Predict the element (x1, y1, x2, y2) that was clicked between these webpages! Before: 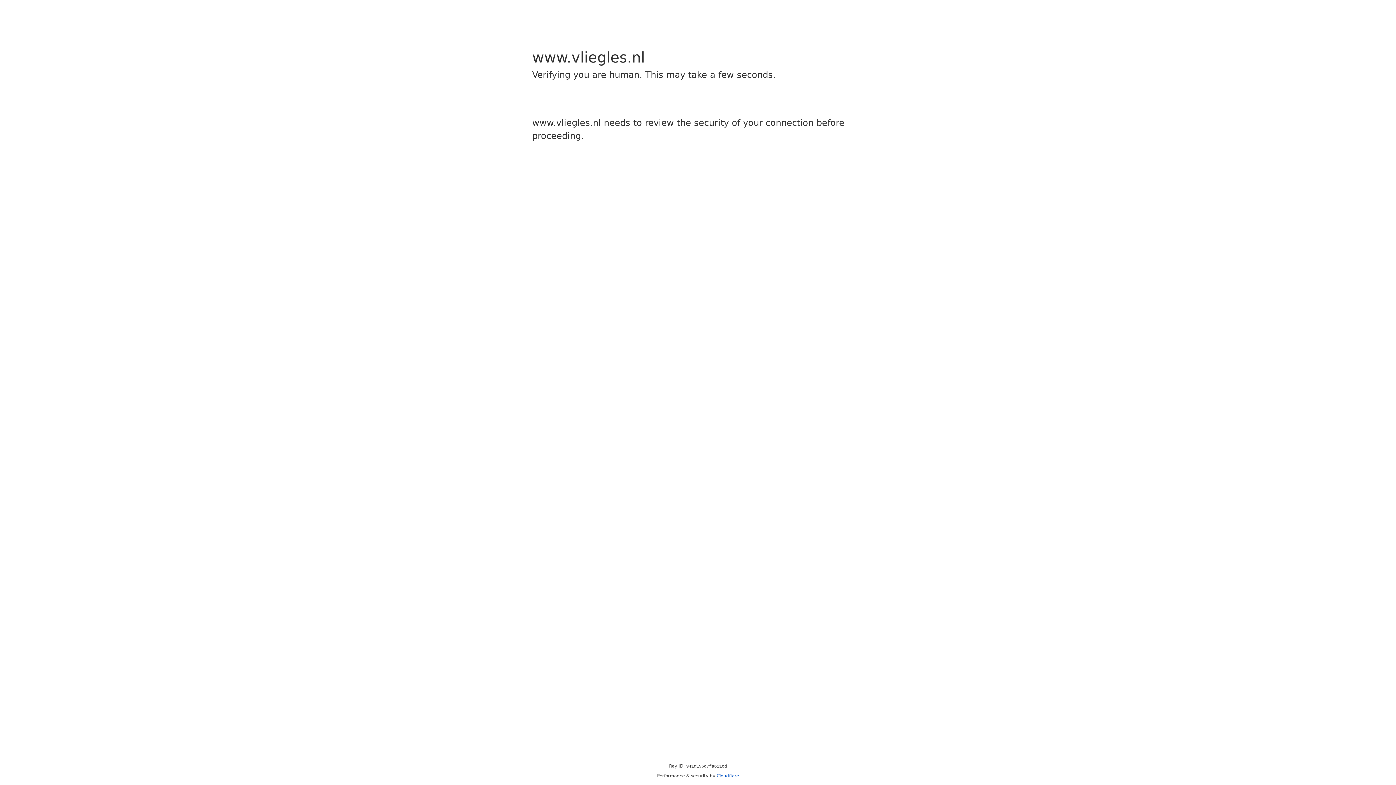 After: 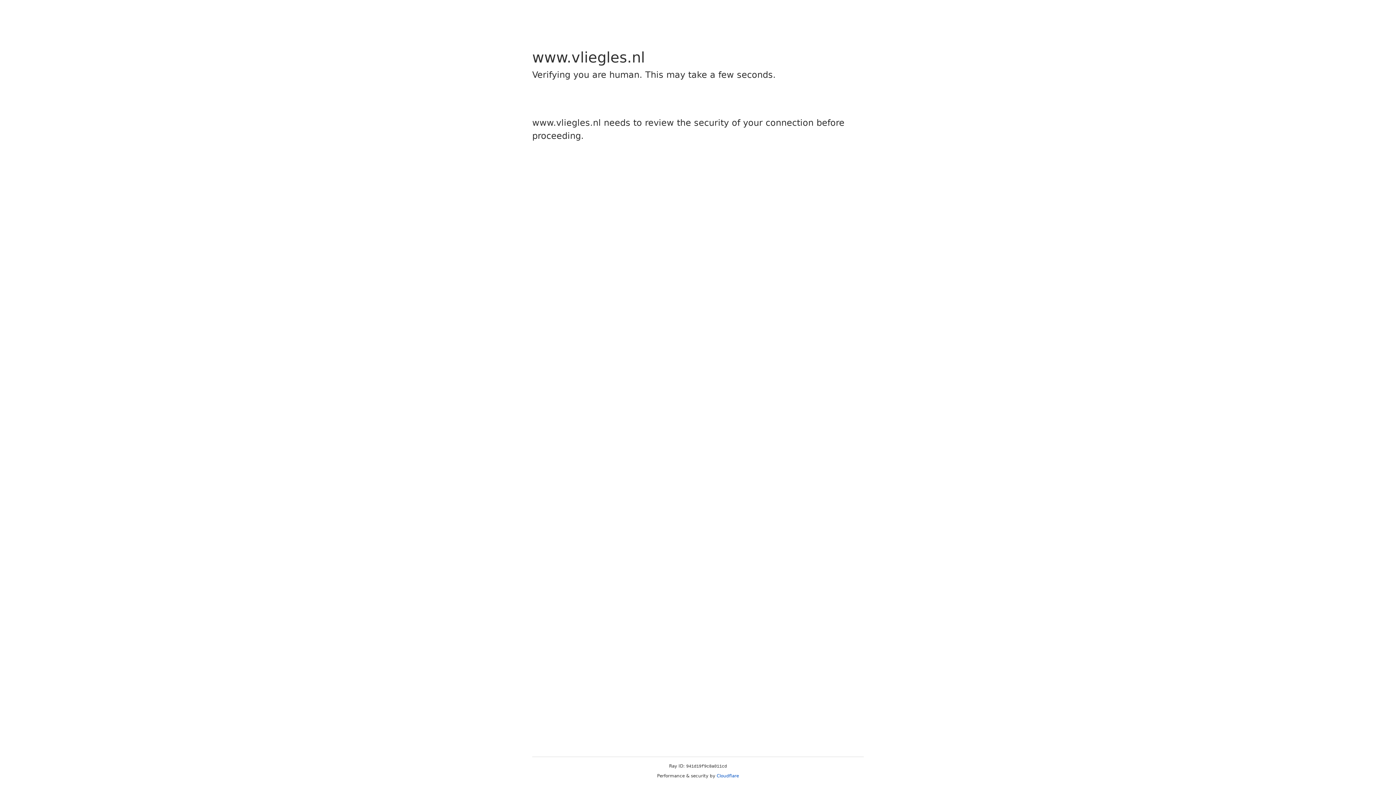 Action: bbox: (716, 773, 739, 778) label: Cloudflare